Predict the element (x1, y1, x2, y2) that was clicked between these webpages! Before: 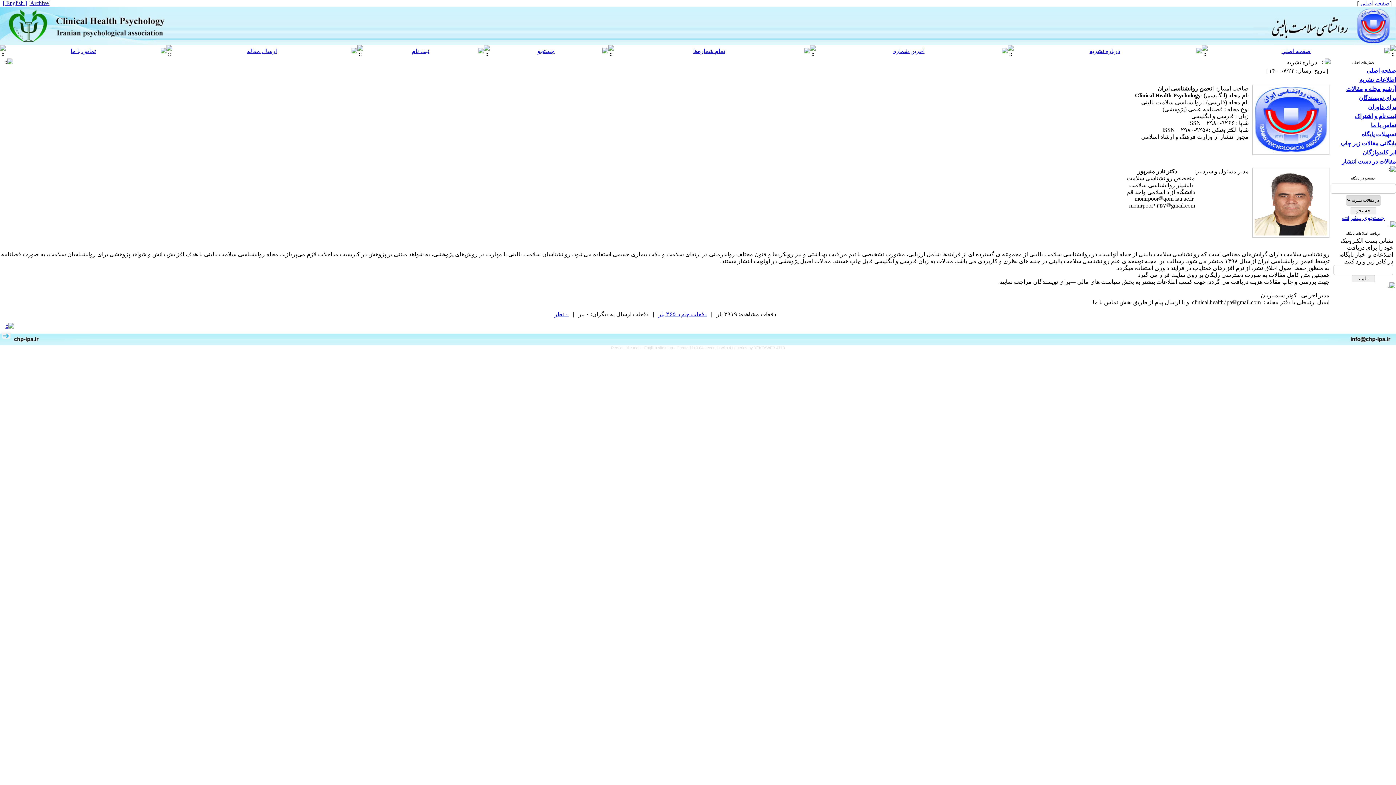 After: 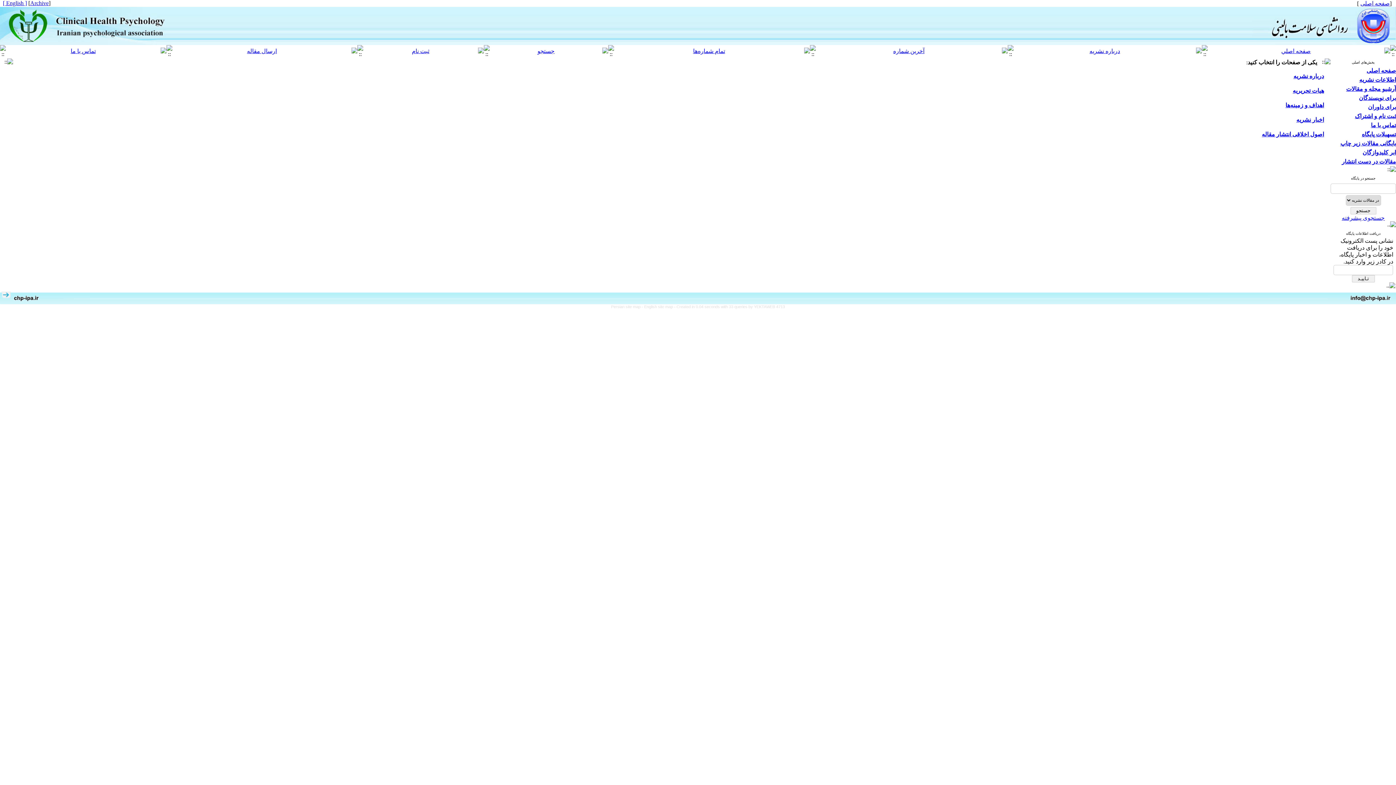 Action: bbox: (1359, 76, 1396, 82) label: اطلاعات نشریه